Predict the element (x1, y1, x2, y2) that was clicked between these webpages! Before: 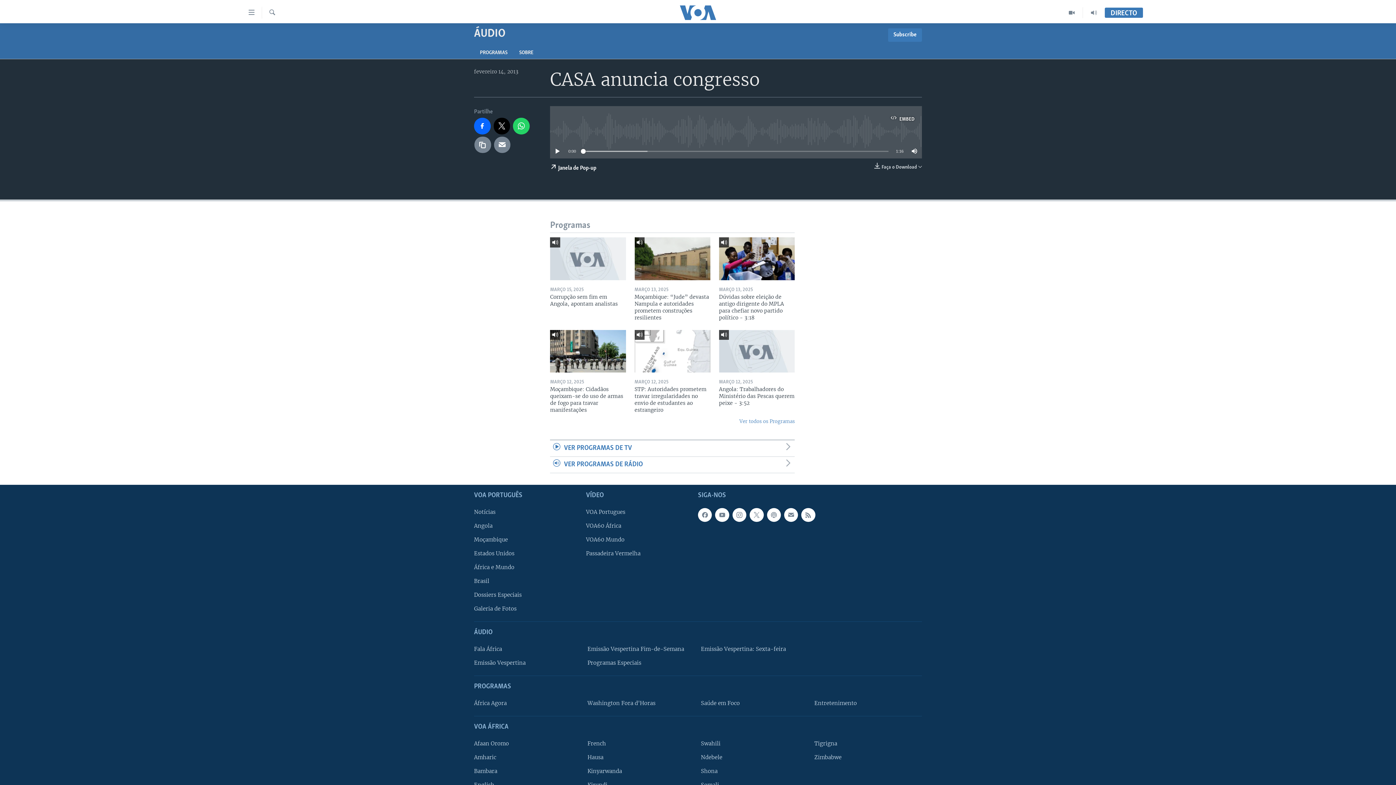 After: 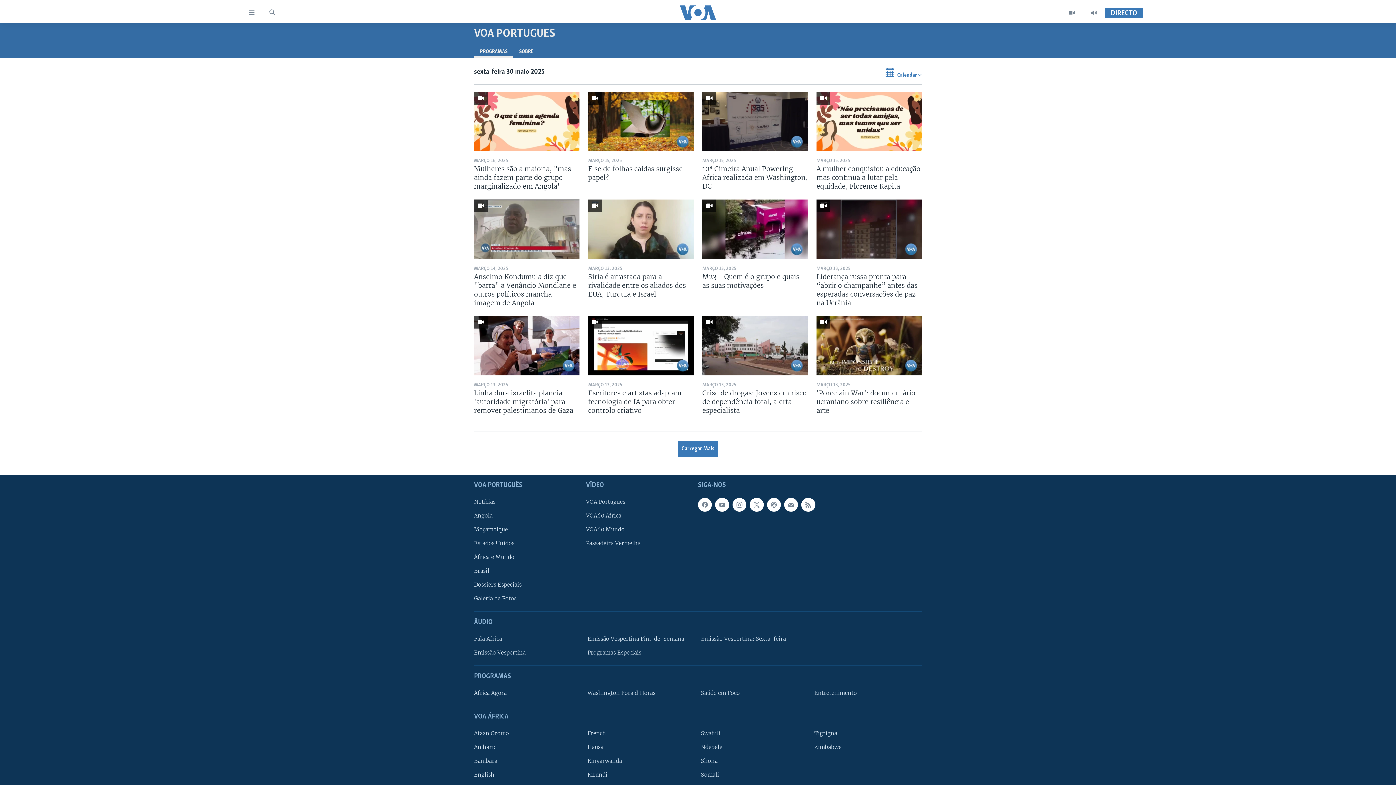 Action: bbox: (586, 508, 693, 516) label: VOA Portugues